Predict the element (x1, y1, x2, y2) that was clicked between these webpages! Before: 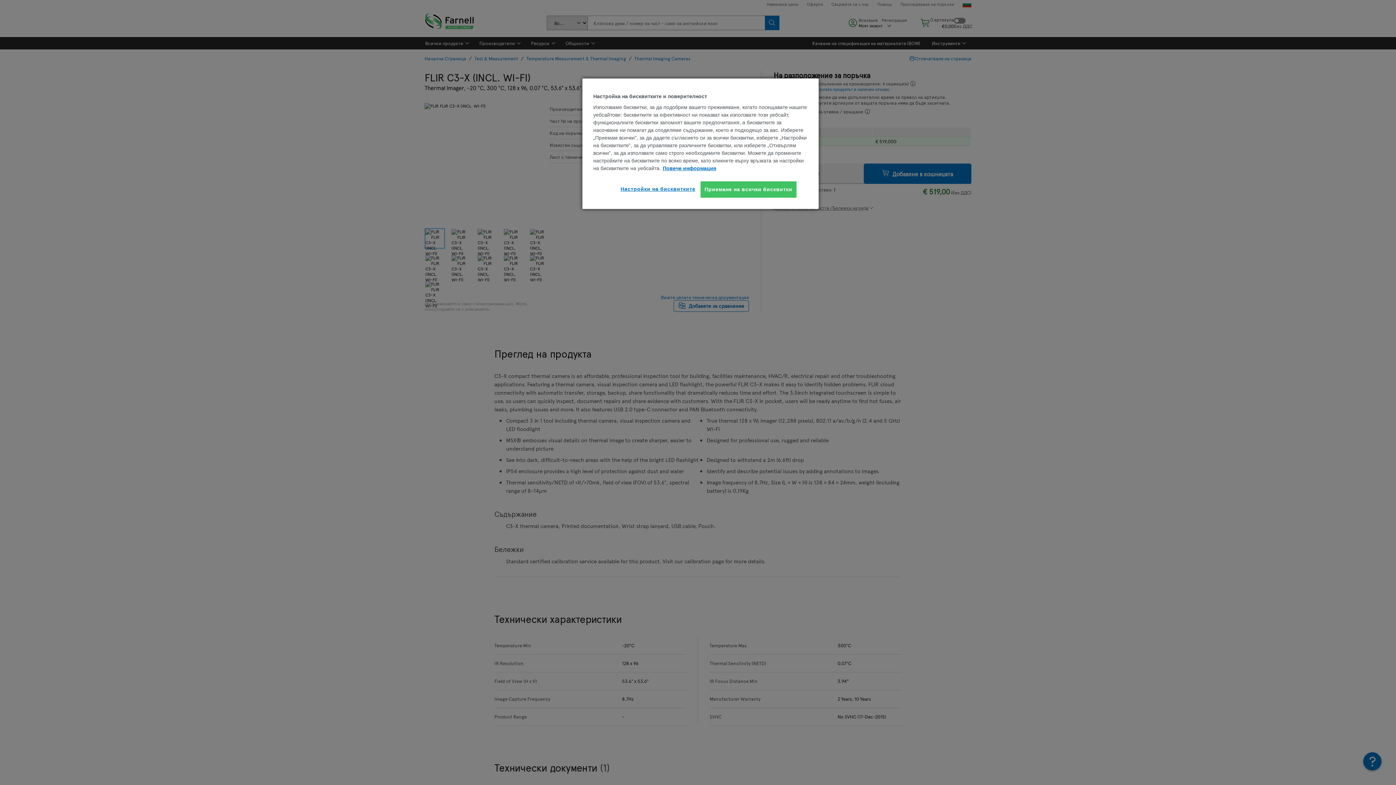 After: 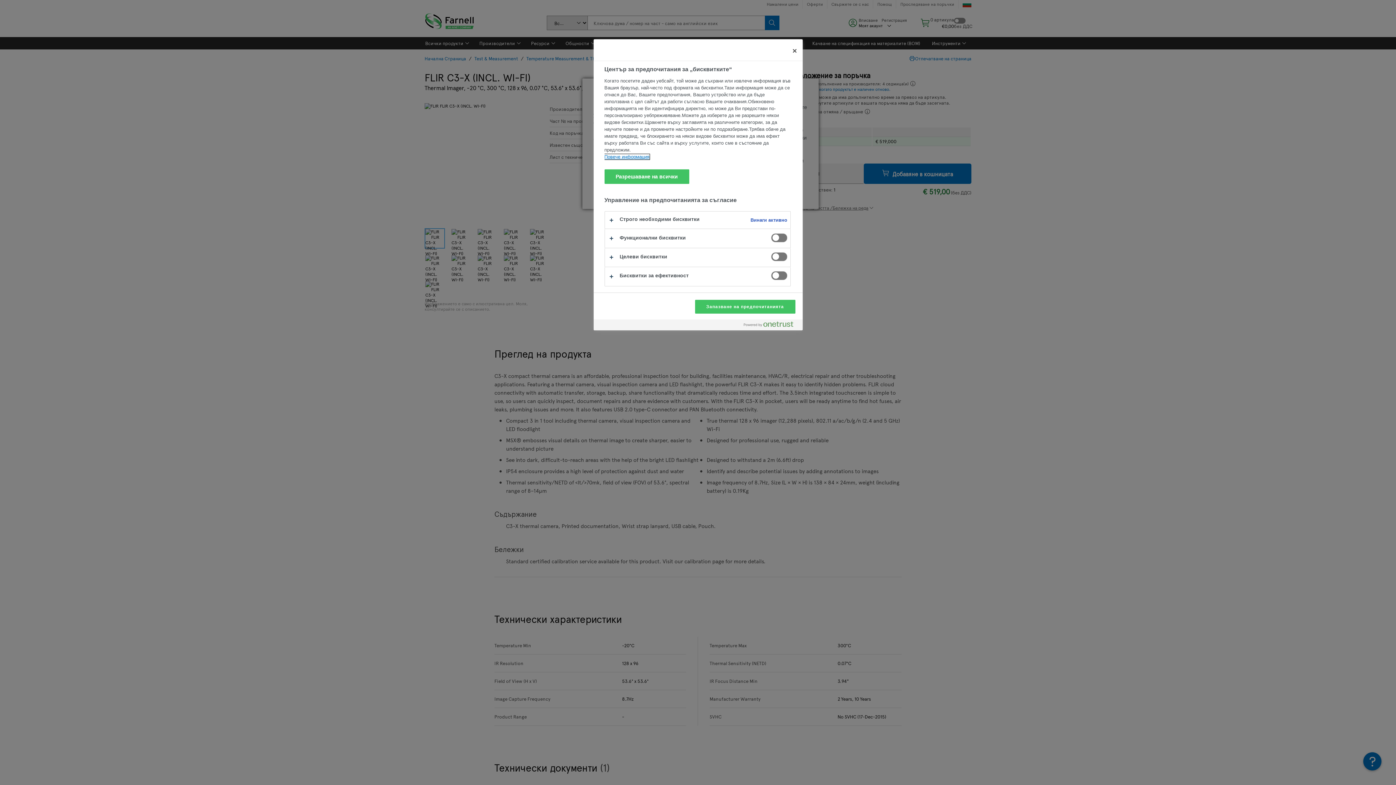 Action: bbox: (620, 181, 695, 197) label: Настройки на бисквитките